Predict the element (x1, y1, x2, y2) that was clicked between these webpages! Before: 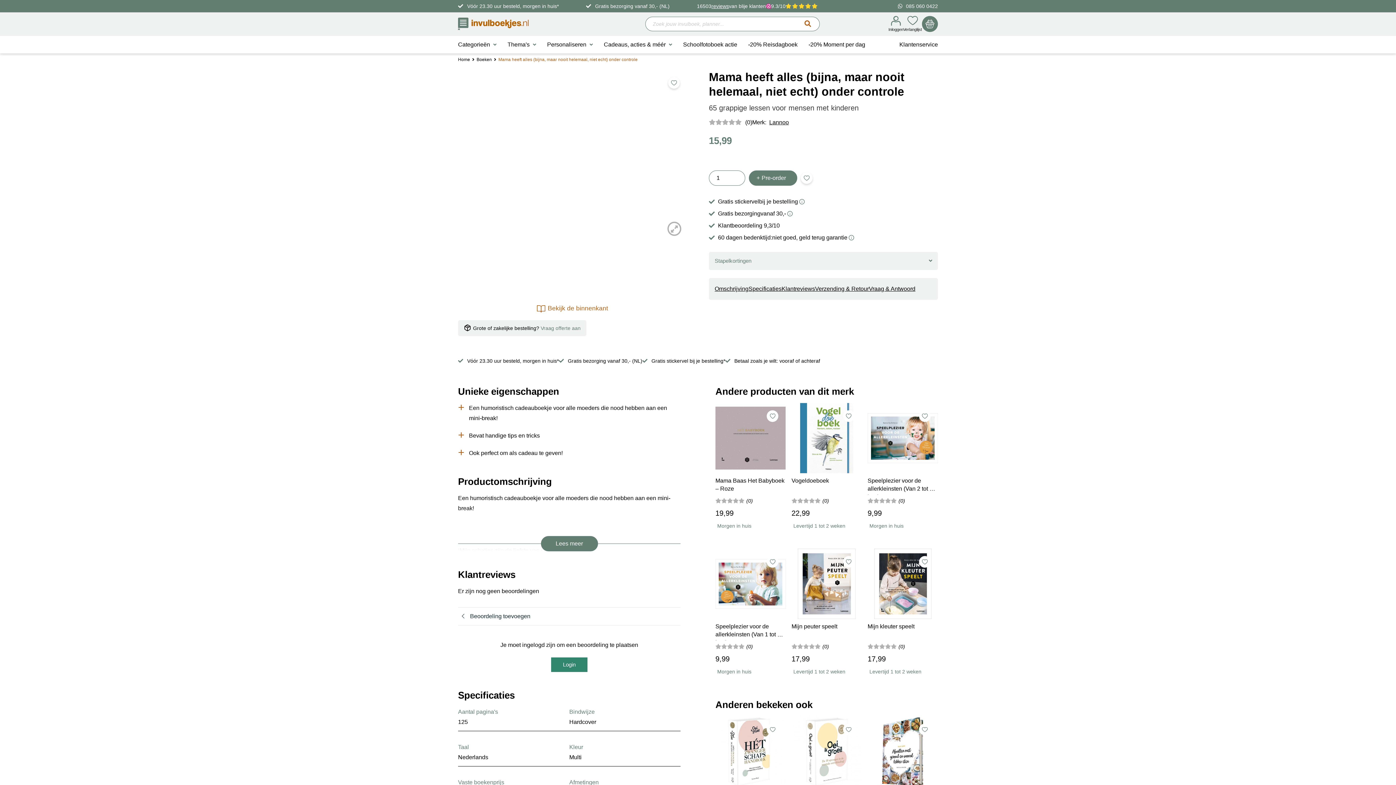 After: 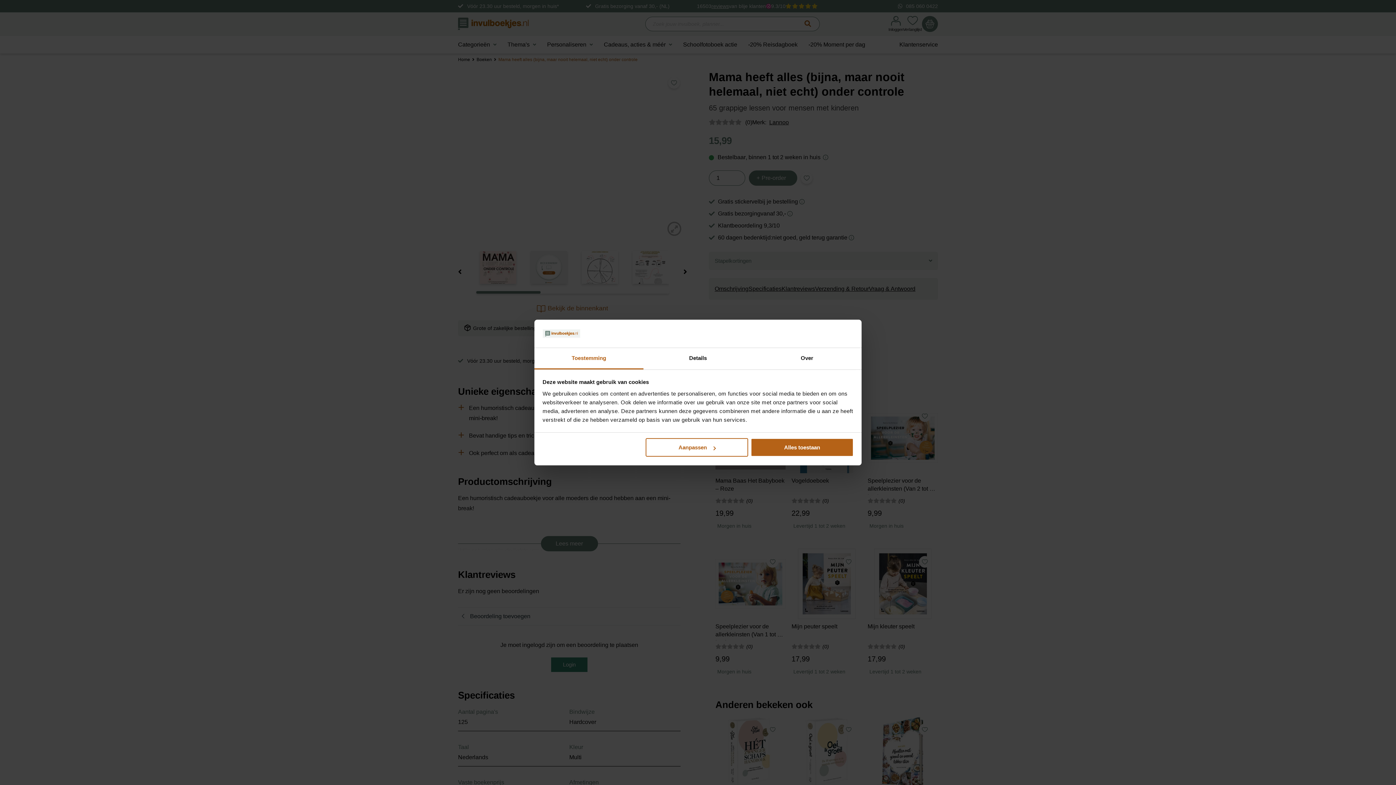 Action: bbox: (604, 41, 672, 47) label: Cadeaus, acties & méér 